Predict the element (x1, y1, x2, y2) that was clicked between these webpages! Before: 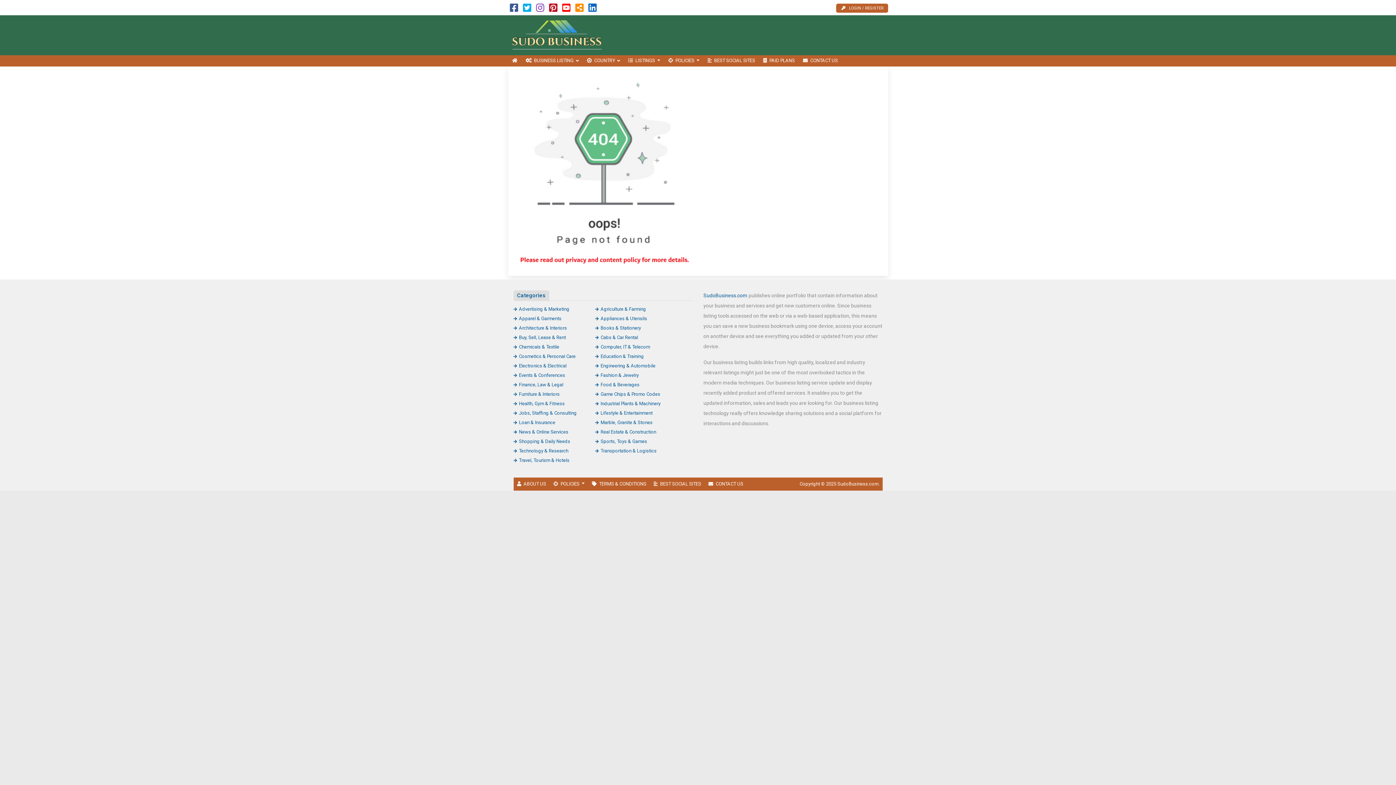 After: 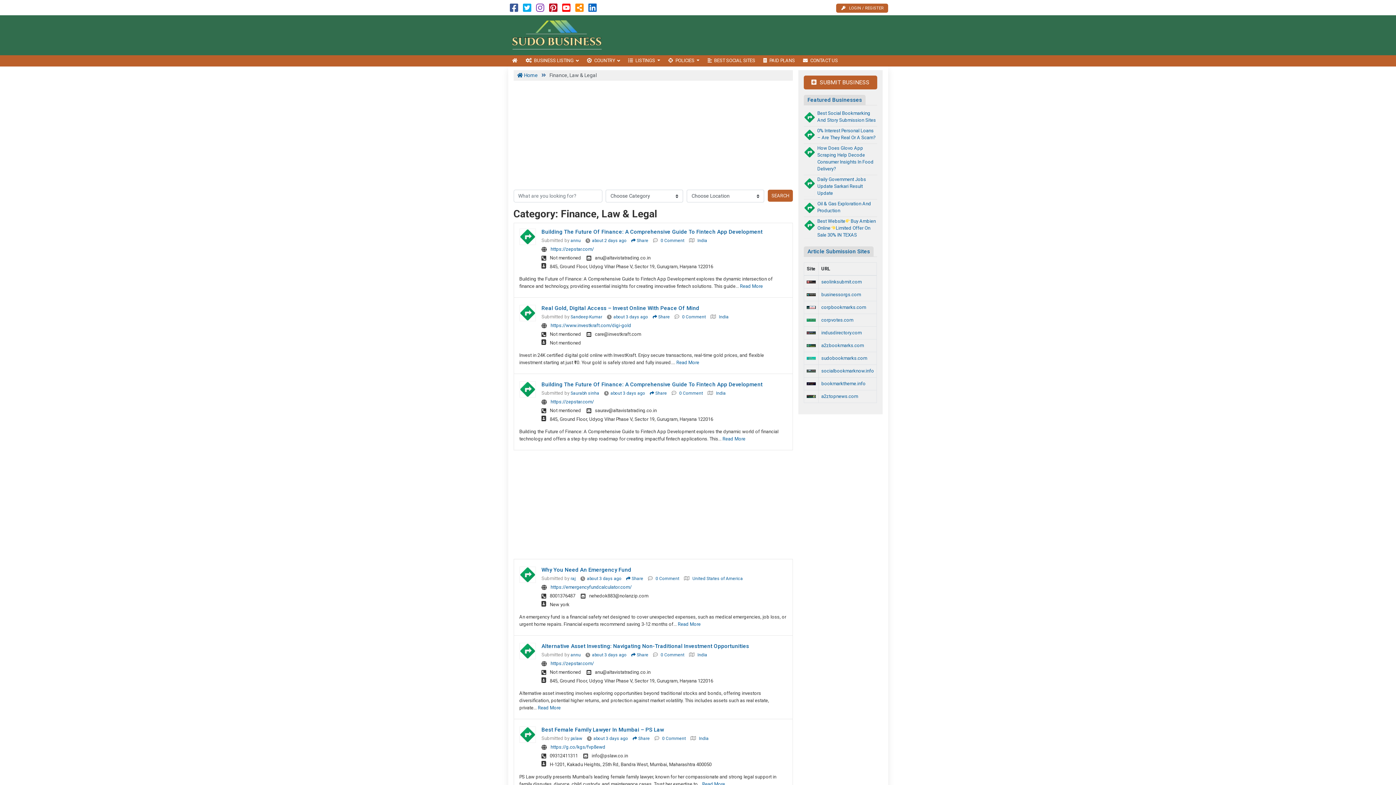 Action: bbox: (513, 382, 563, 387) label: Finance, Law & Legal